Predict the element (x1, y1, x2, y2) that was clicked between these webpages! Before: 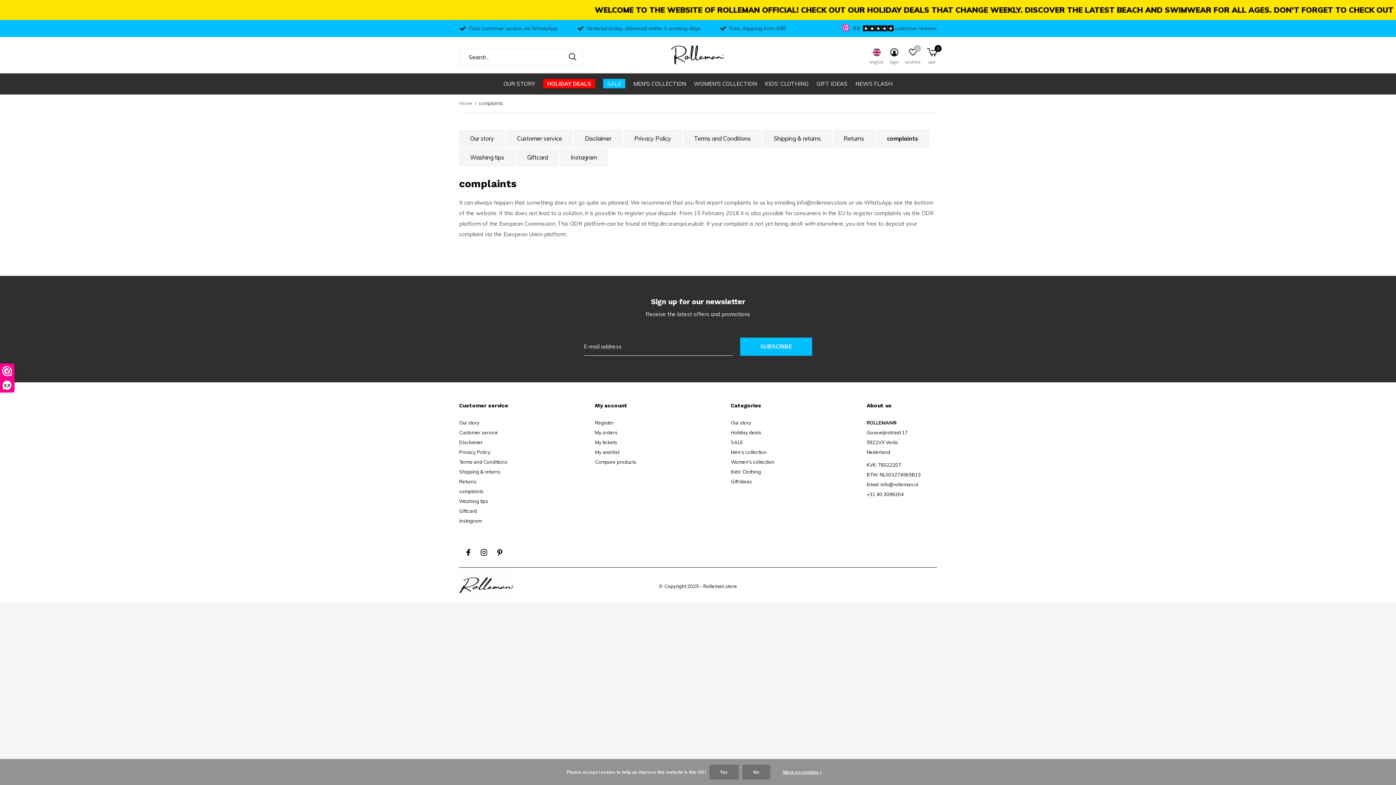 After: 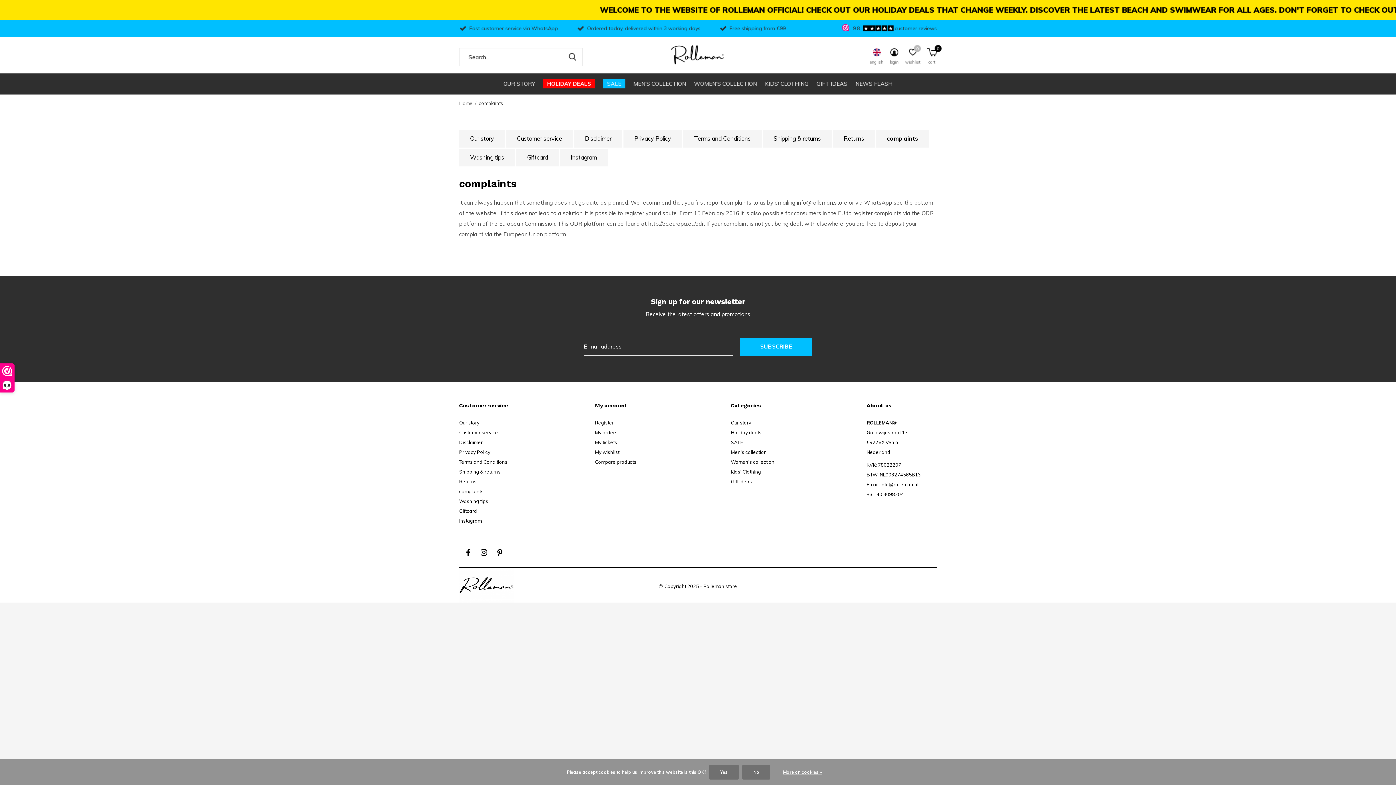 Action: bbox: (595, 402, 665, 409)